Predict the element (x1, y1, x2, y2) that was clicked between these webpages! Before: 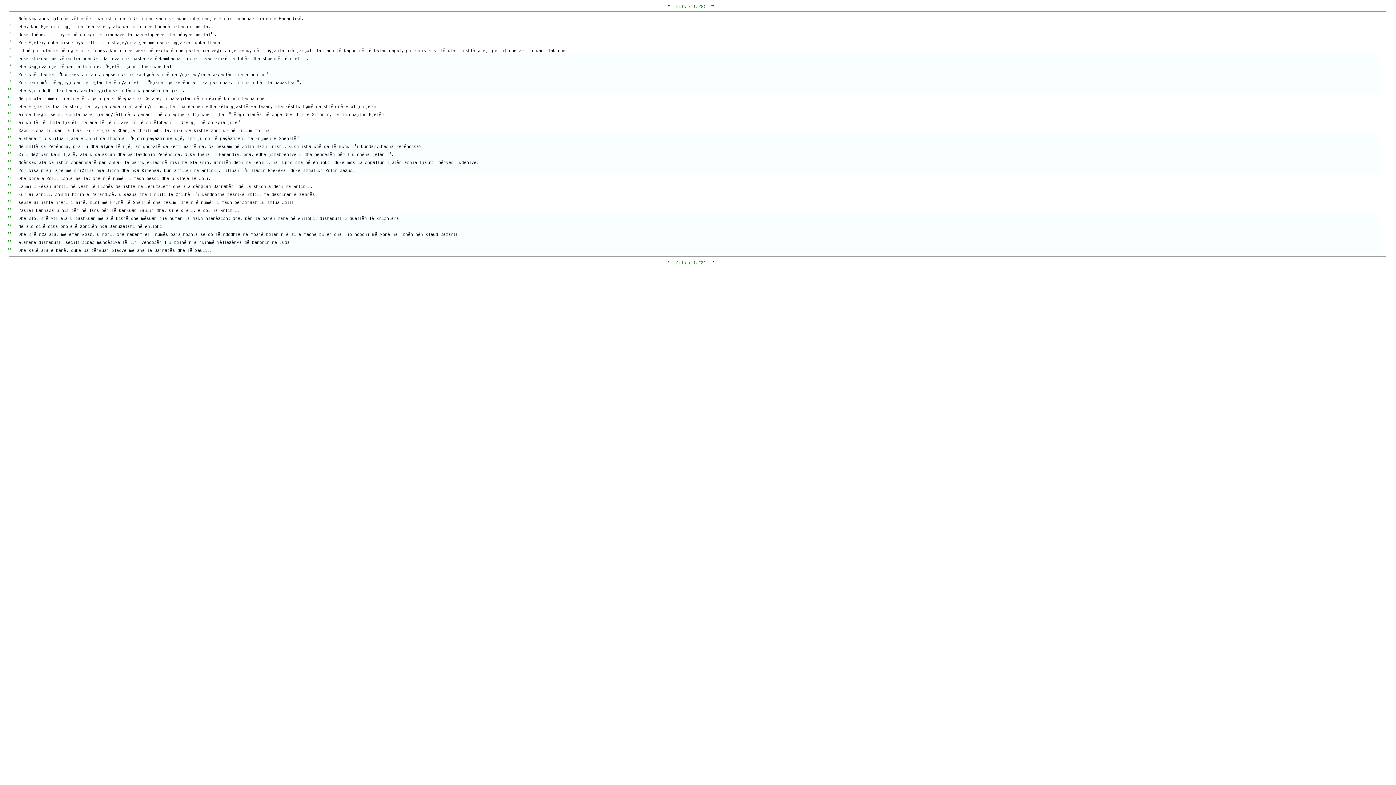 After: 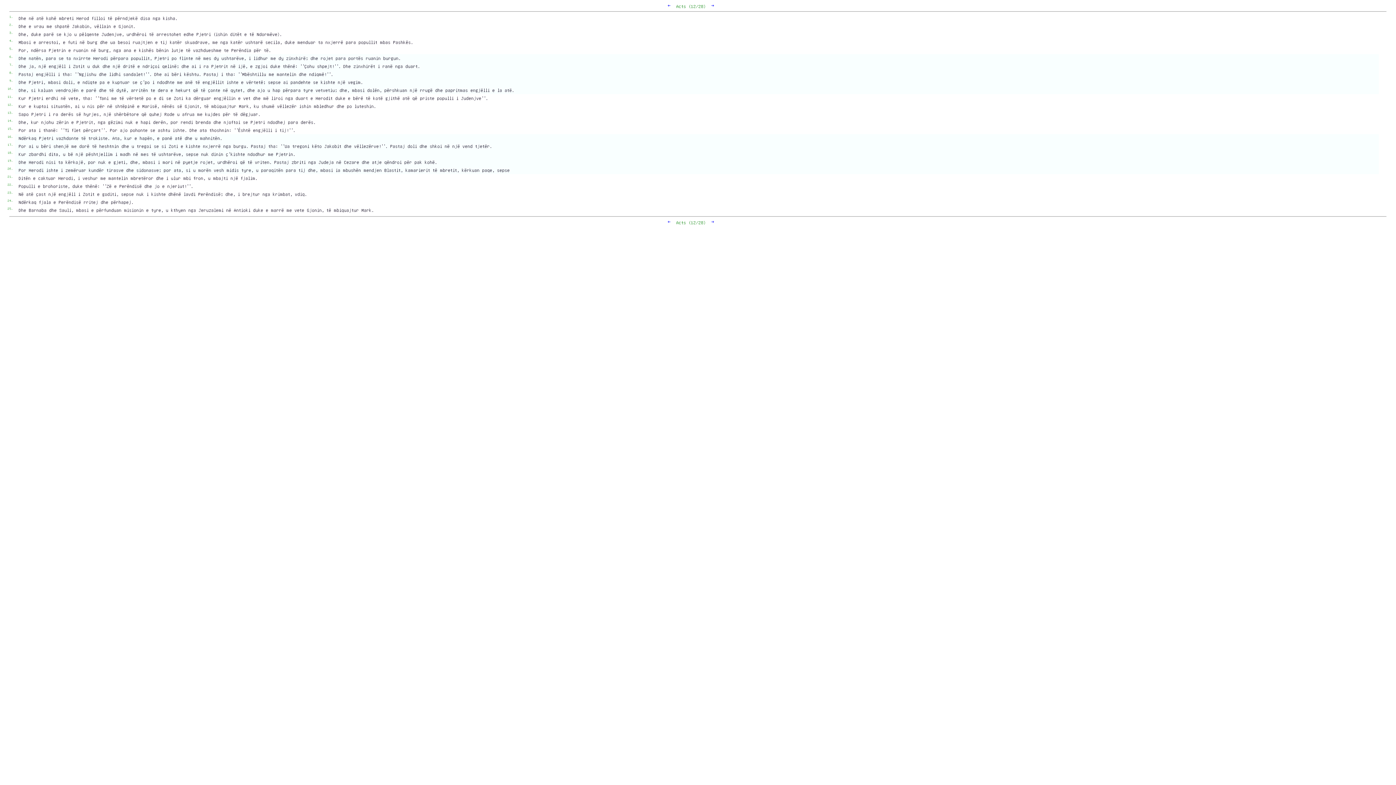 Action: label: → bbox: (711, 2, 714, 8)